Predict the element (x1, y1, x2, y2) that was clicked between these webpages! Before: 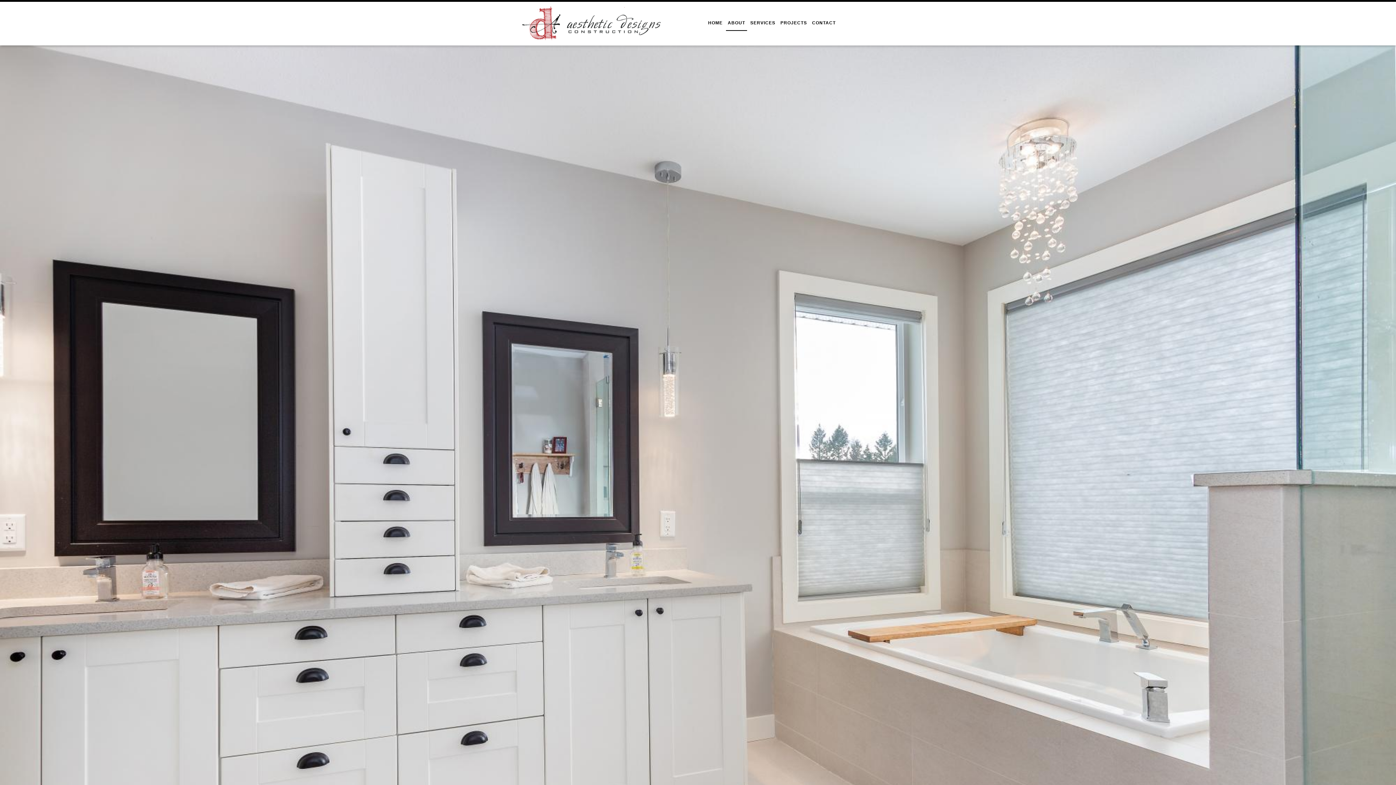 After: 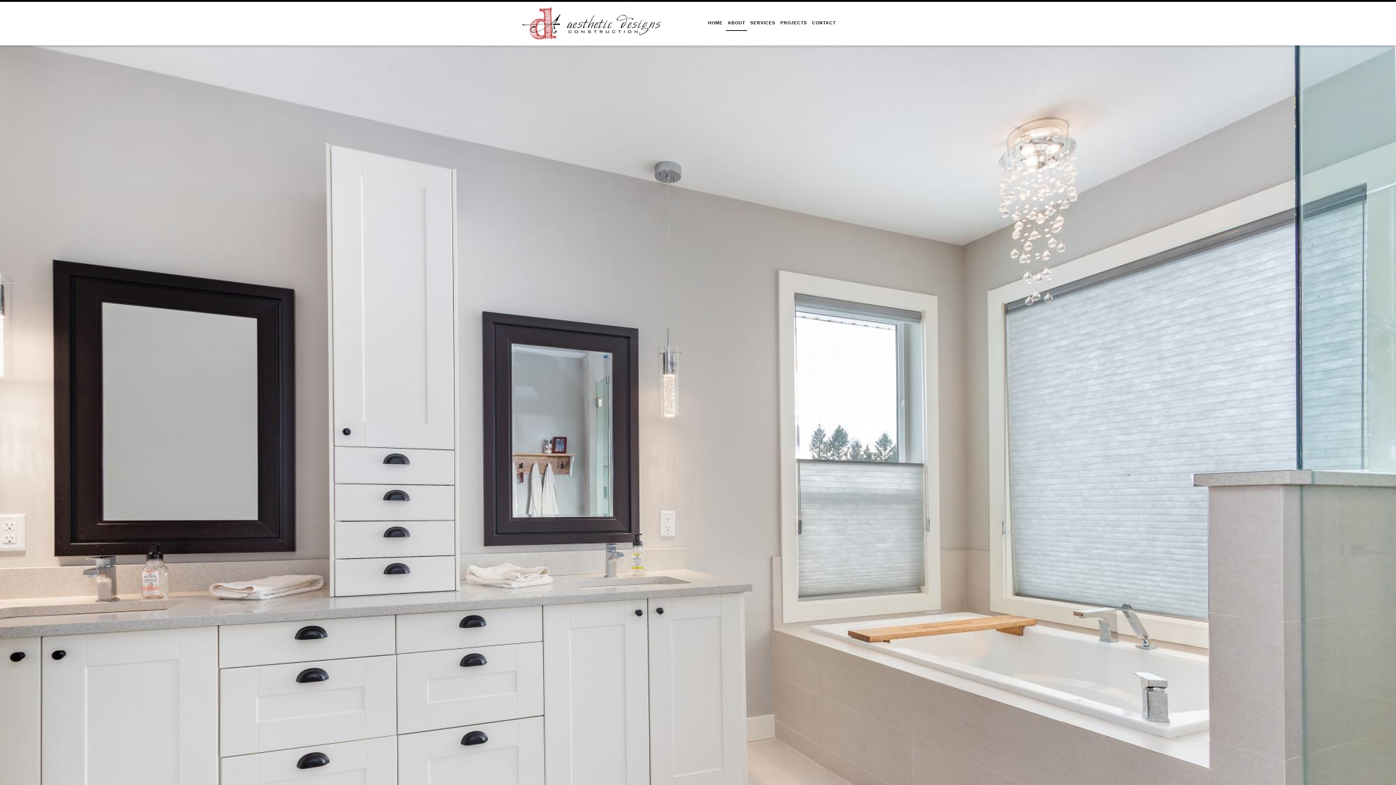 Action: label: ABOUT bbox: (726, 16, 747, 30)